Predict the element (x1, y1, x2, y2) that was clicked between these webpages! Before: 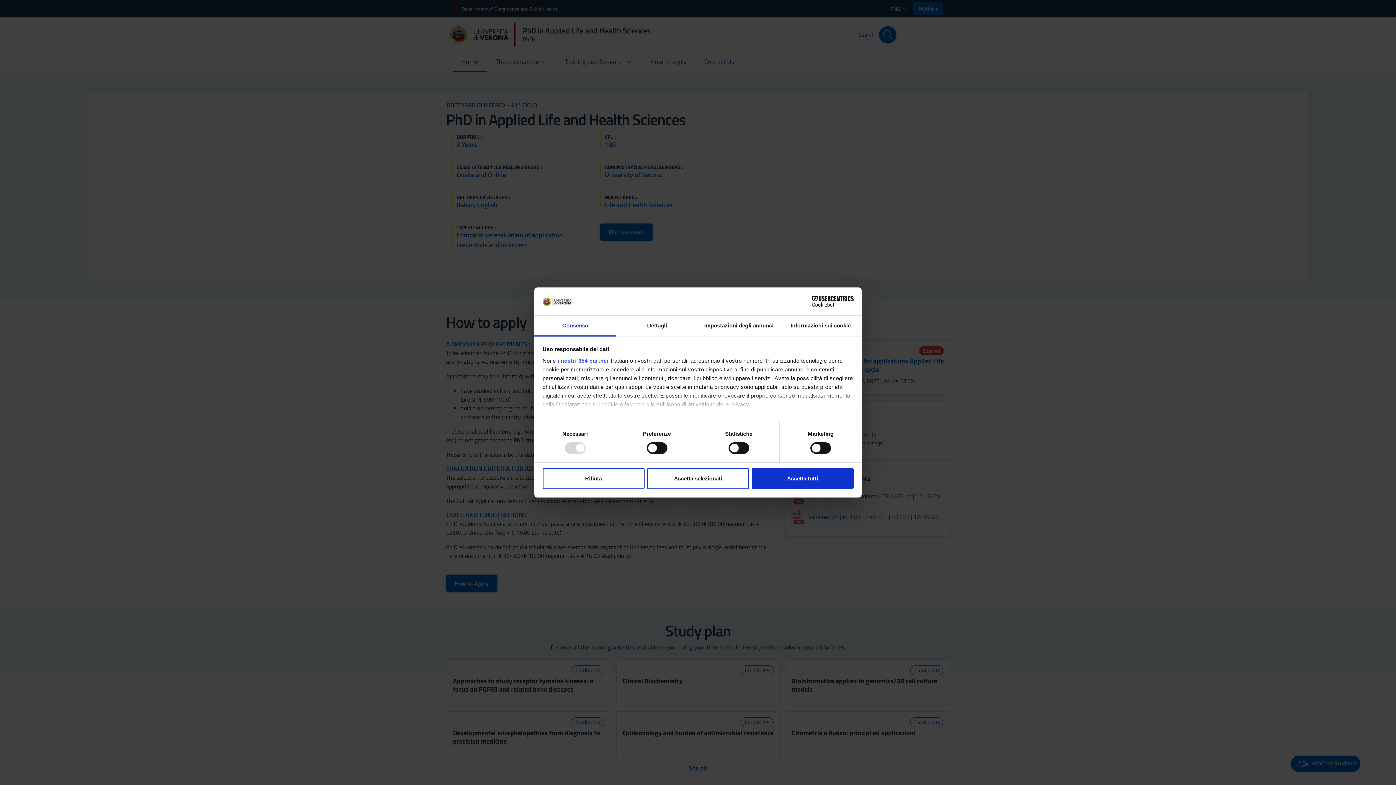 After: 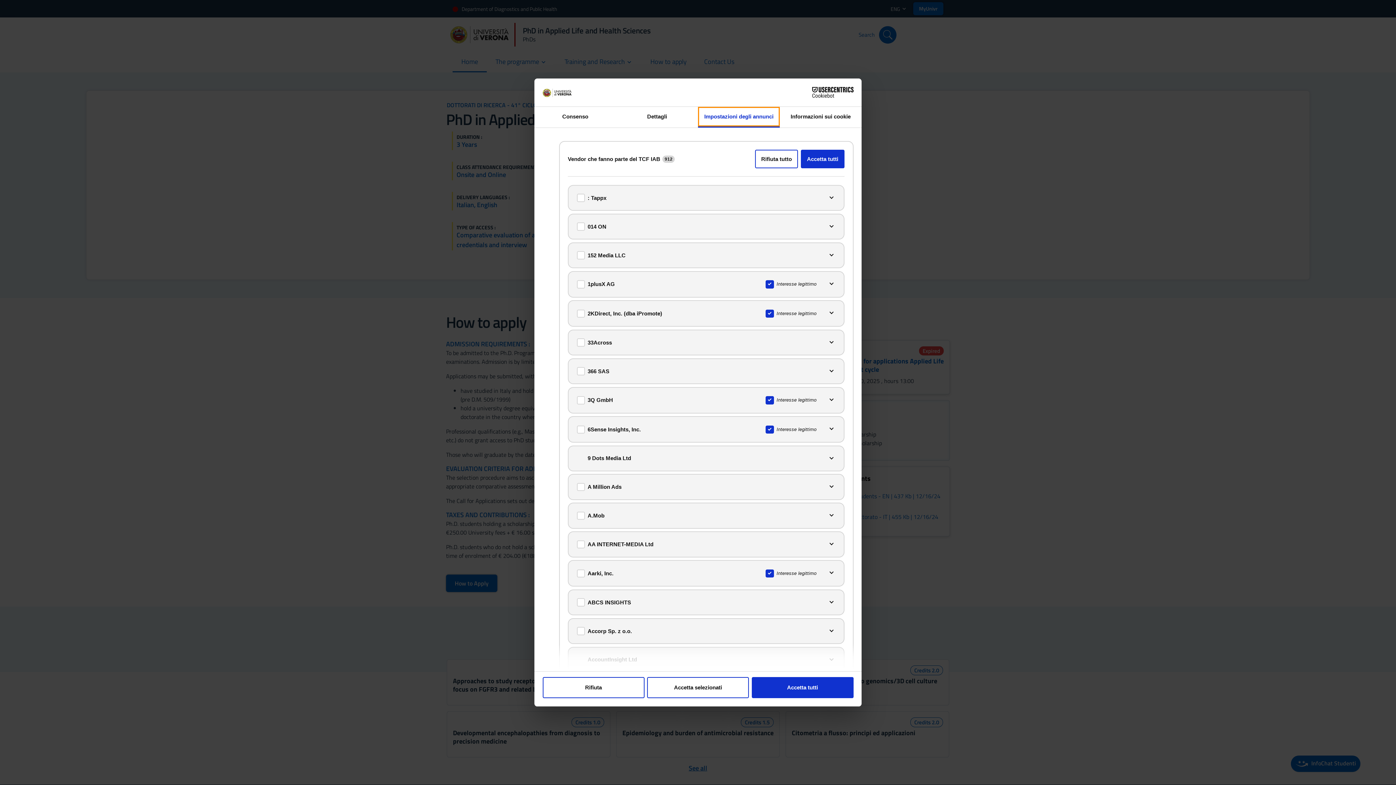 Action: bbox: (557, 357, 609, 363) label: i nostri 954 partner